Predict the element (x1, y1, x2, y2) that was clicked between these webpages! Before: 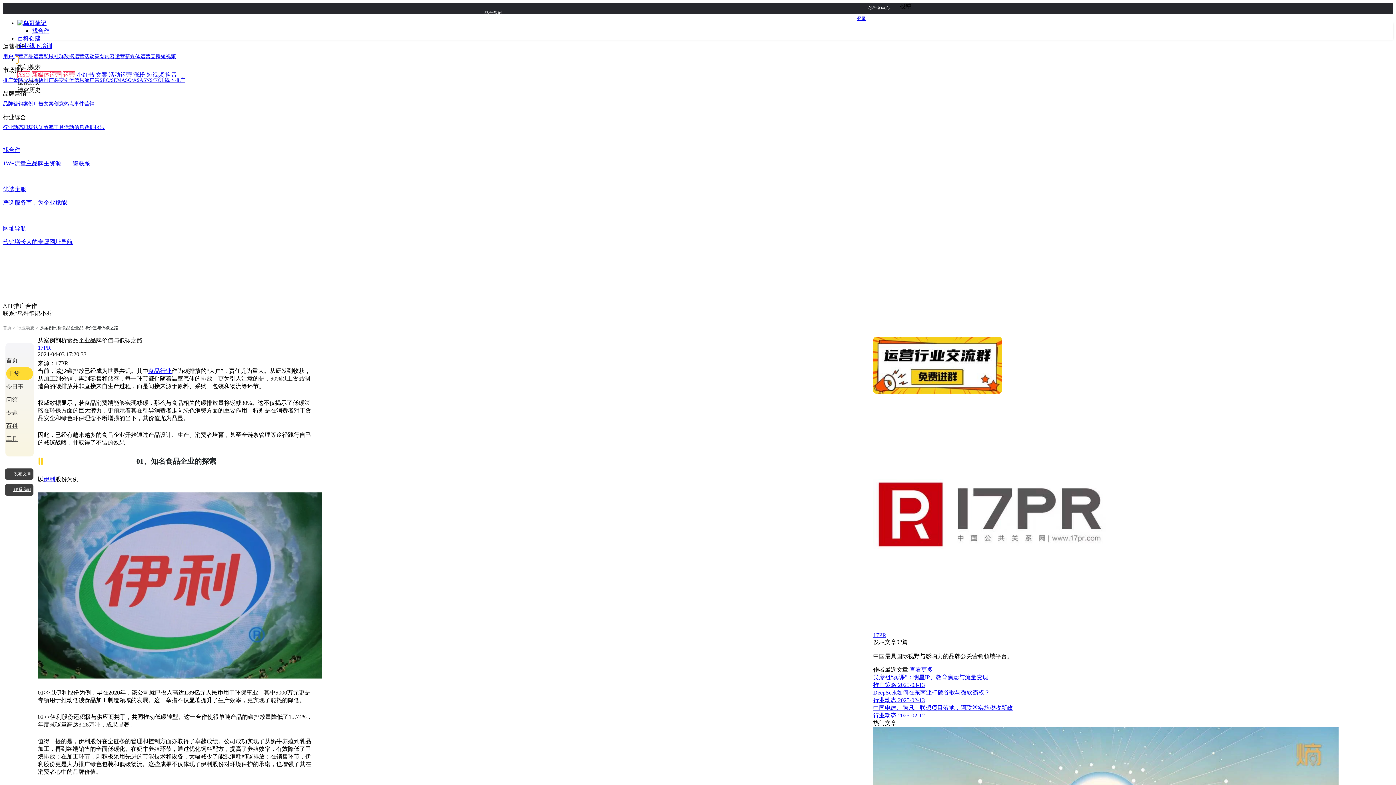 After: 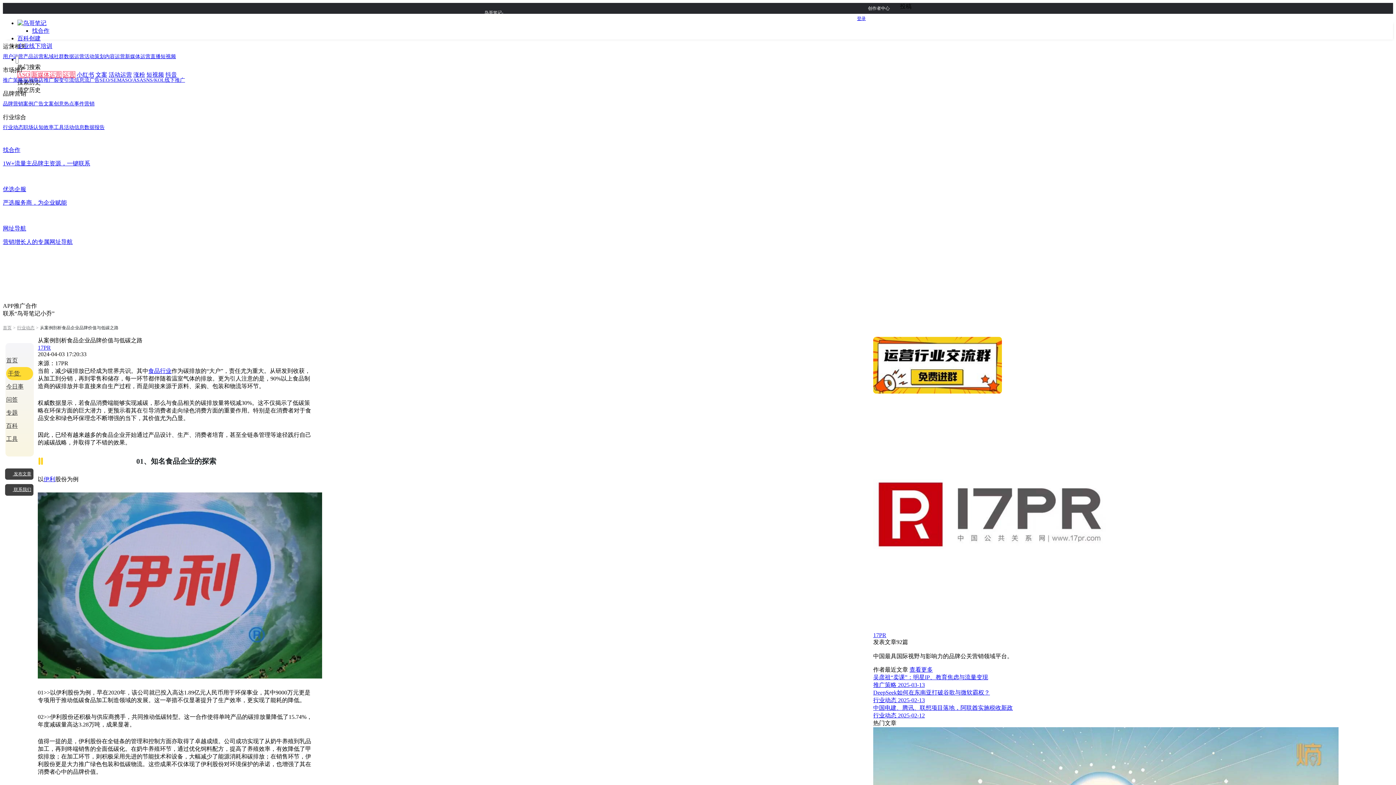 Action: bbox: (165, 71, 177, 77) label: 抖音